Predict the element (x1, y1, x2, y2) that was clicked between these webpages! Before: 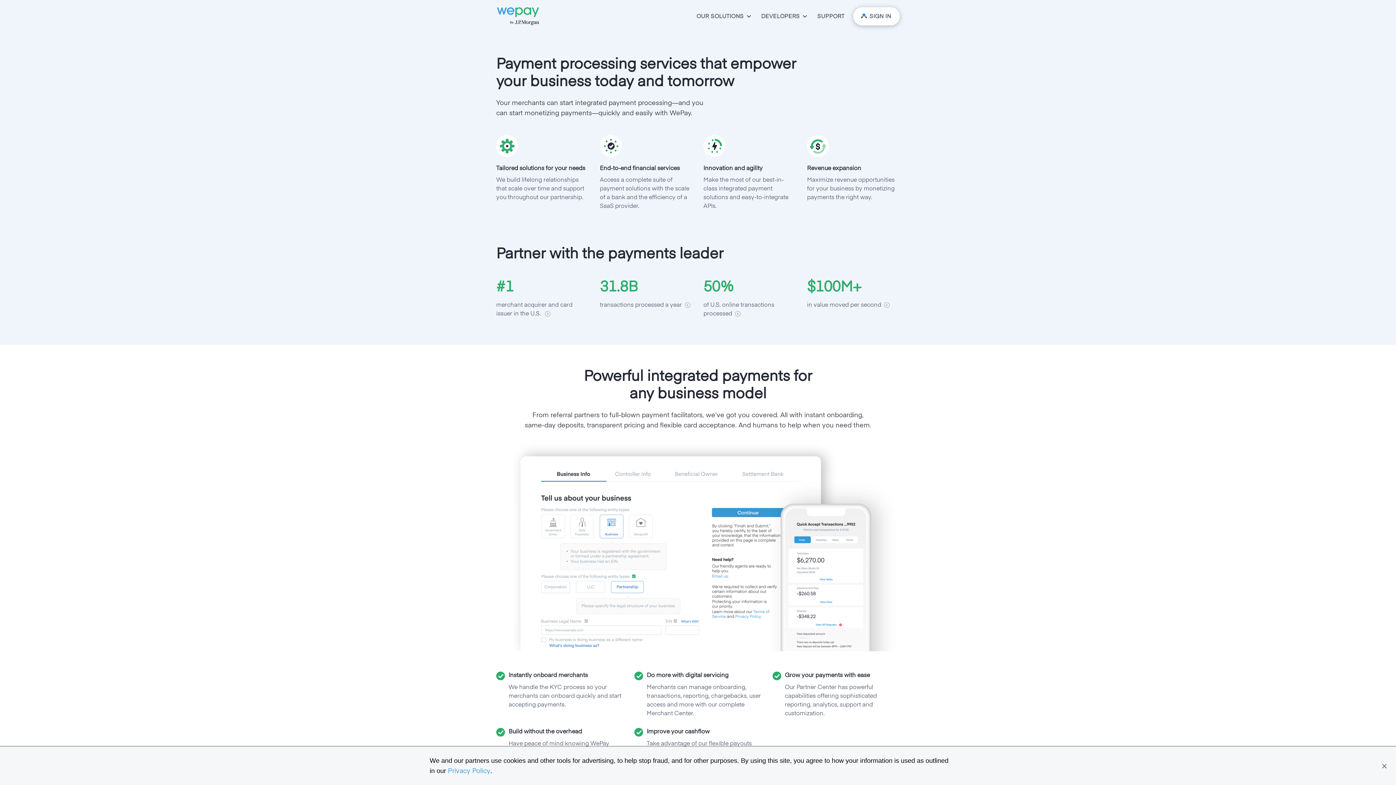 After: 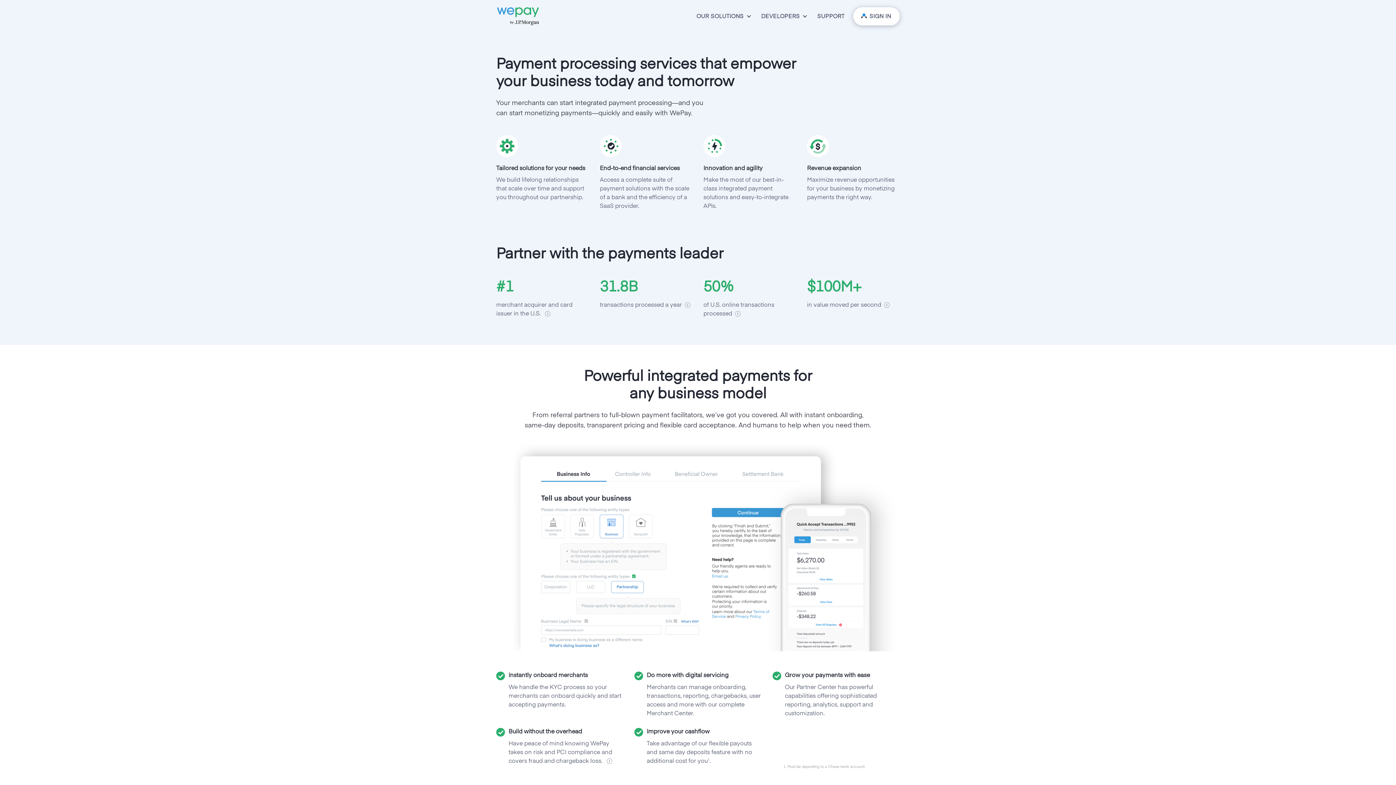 Action: label: Privacy Policy bbox: (448, 768, 490, 774)